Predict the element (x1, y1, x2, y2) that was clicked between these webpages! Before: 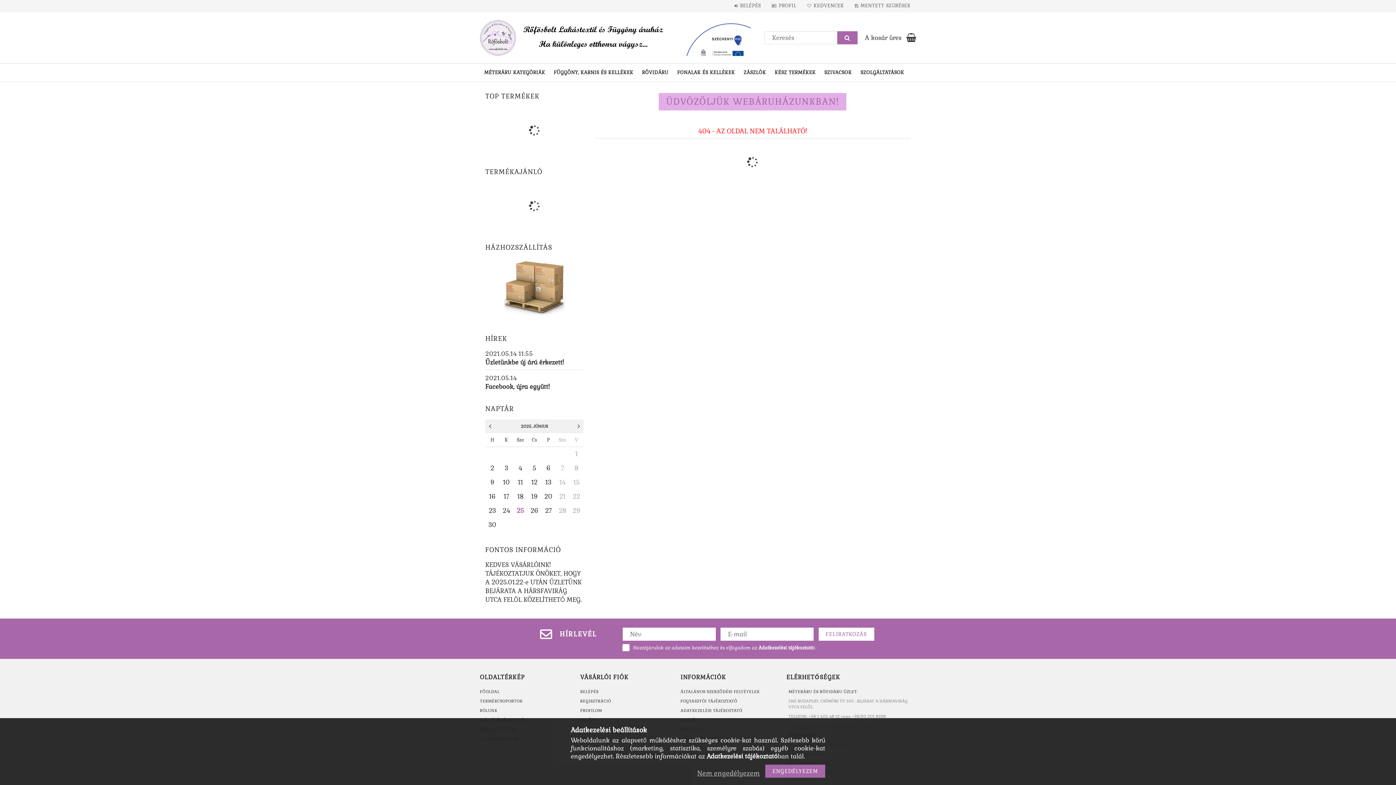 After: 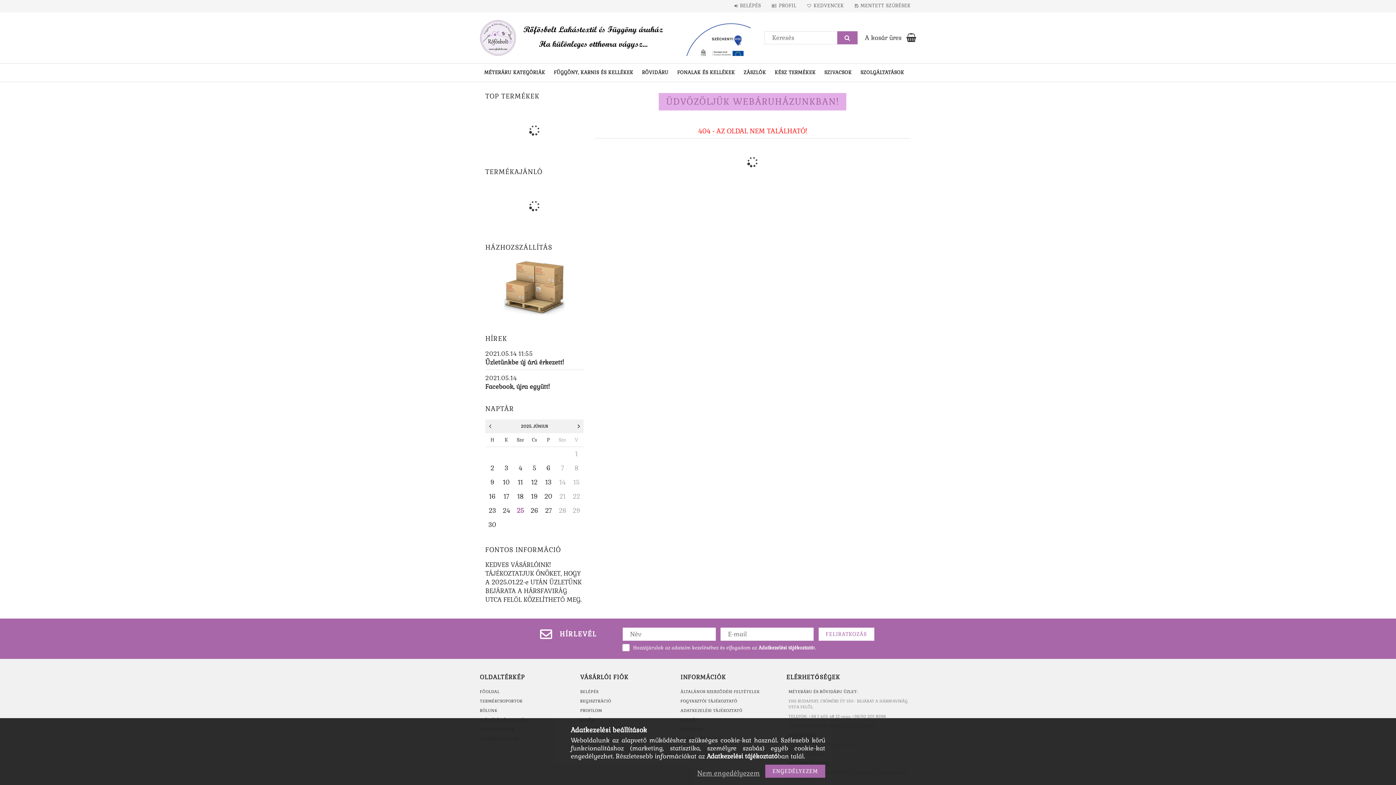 Action: label: >>> bbox: (577, 422, 583, 430)